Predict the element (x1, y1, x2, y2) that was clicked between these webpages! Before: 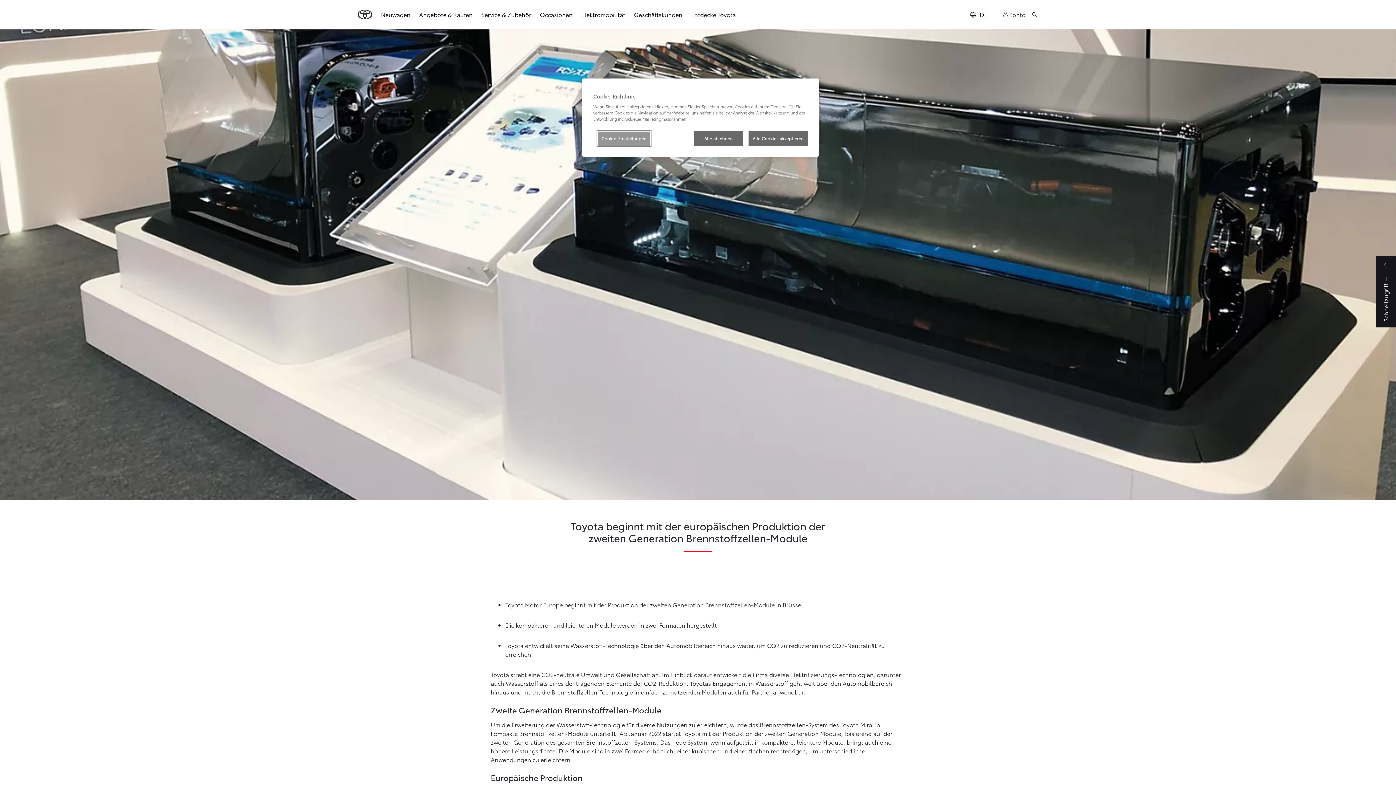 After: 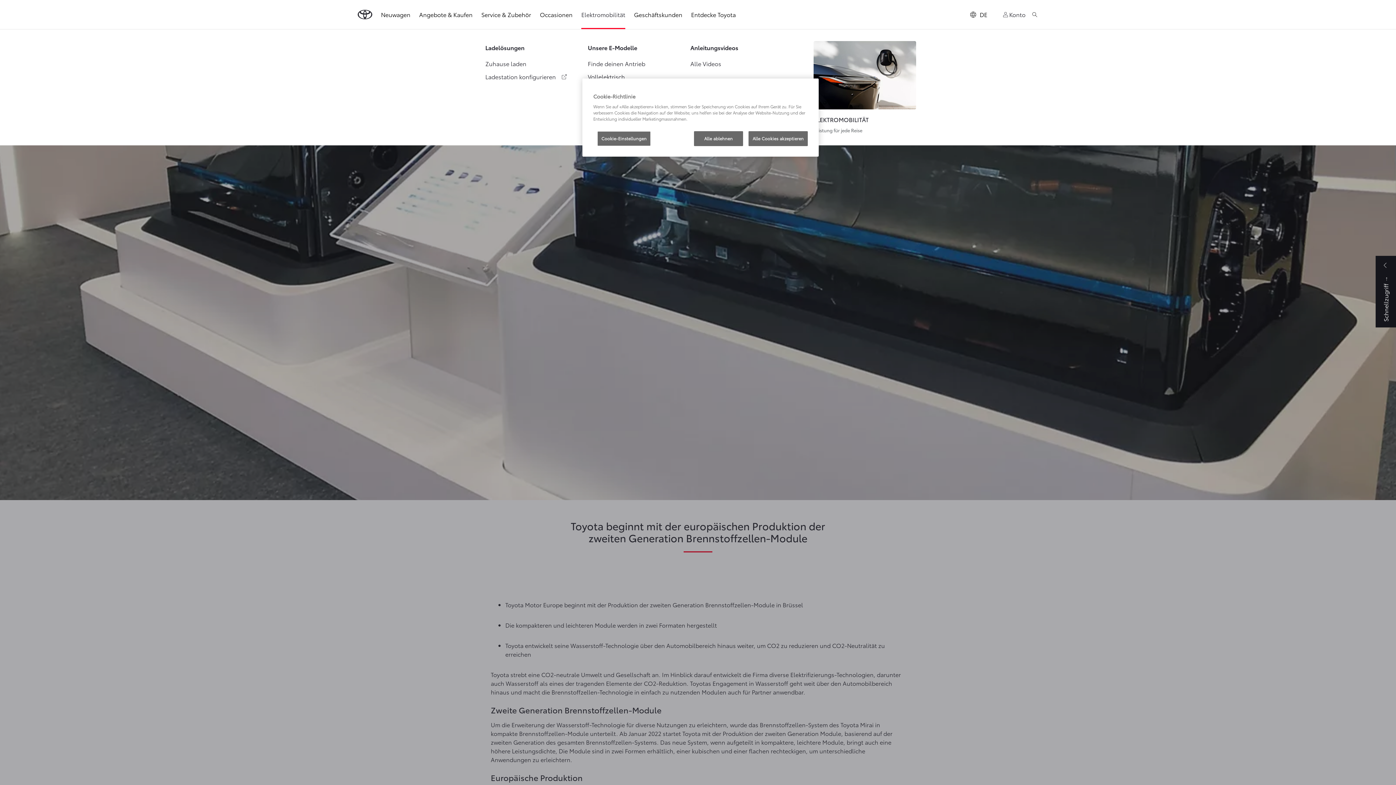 Action: bbox: (581, 5, 625, 23) label: Elektromobilität